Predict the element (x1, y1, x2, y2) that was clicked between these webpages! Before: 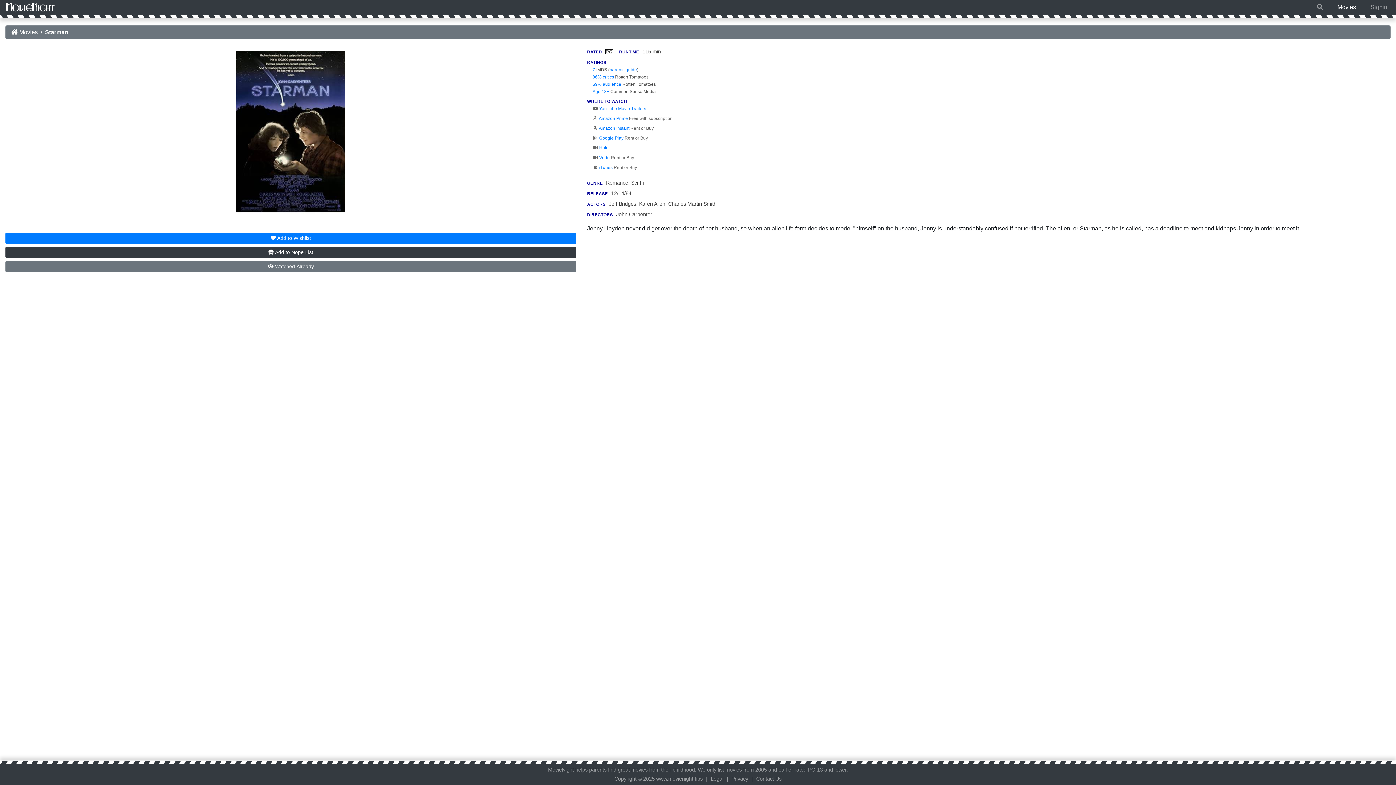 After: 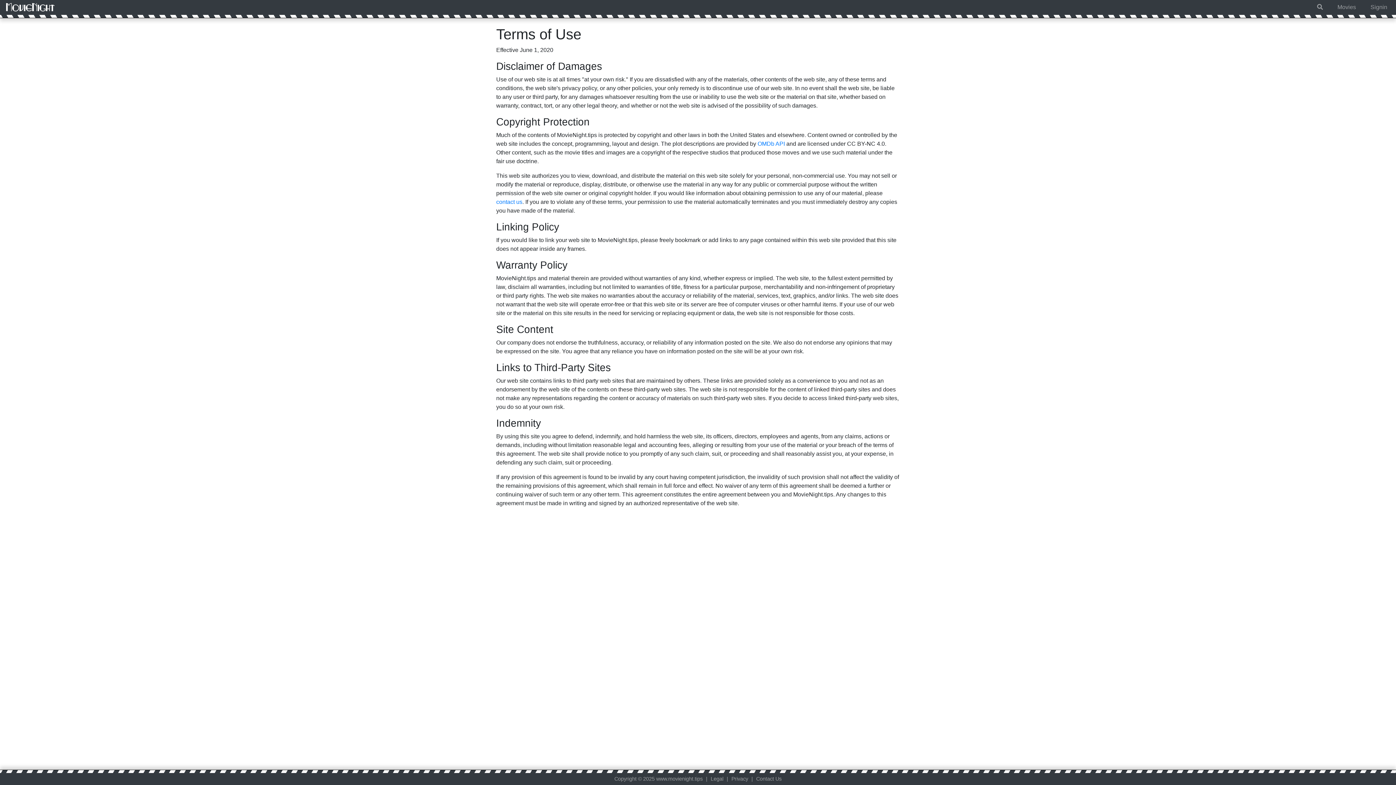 Action: bbox: (710, 776, 723, 782) label: Legal